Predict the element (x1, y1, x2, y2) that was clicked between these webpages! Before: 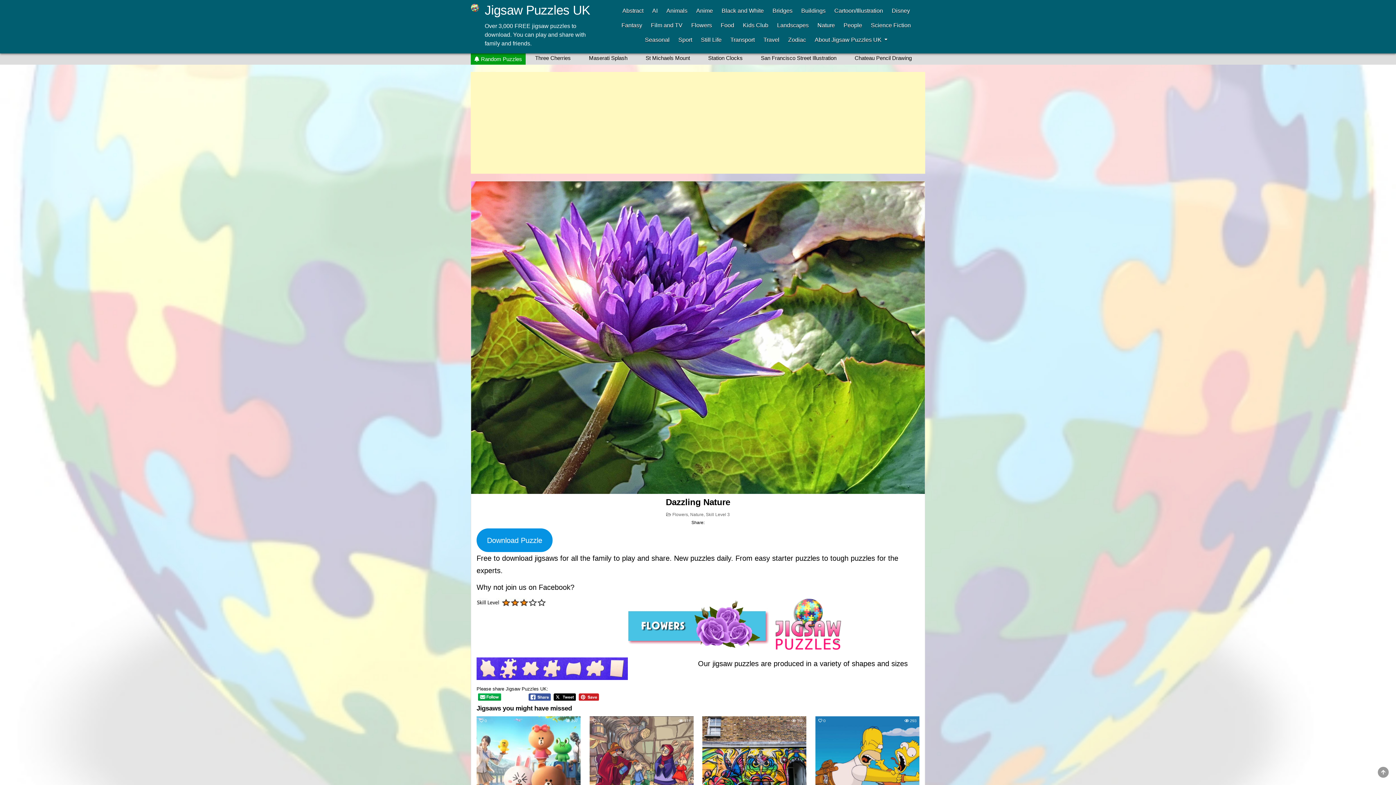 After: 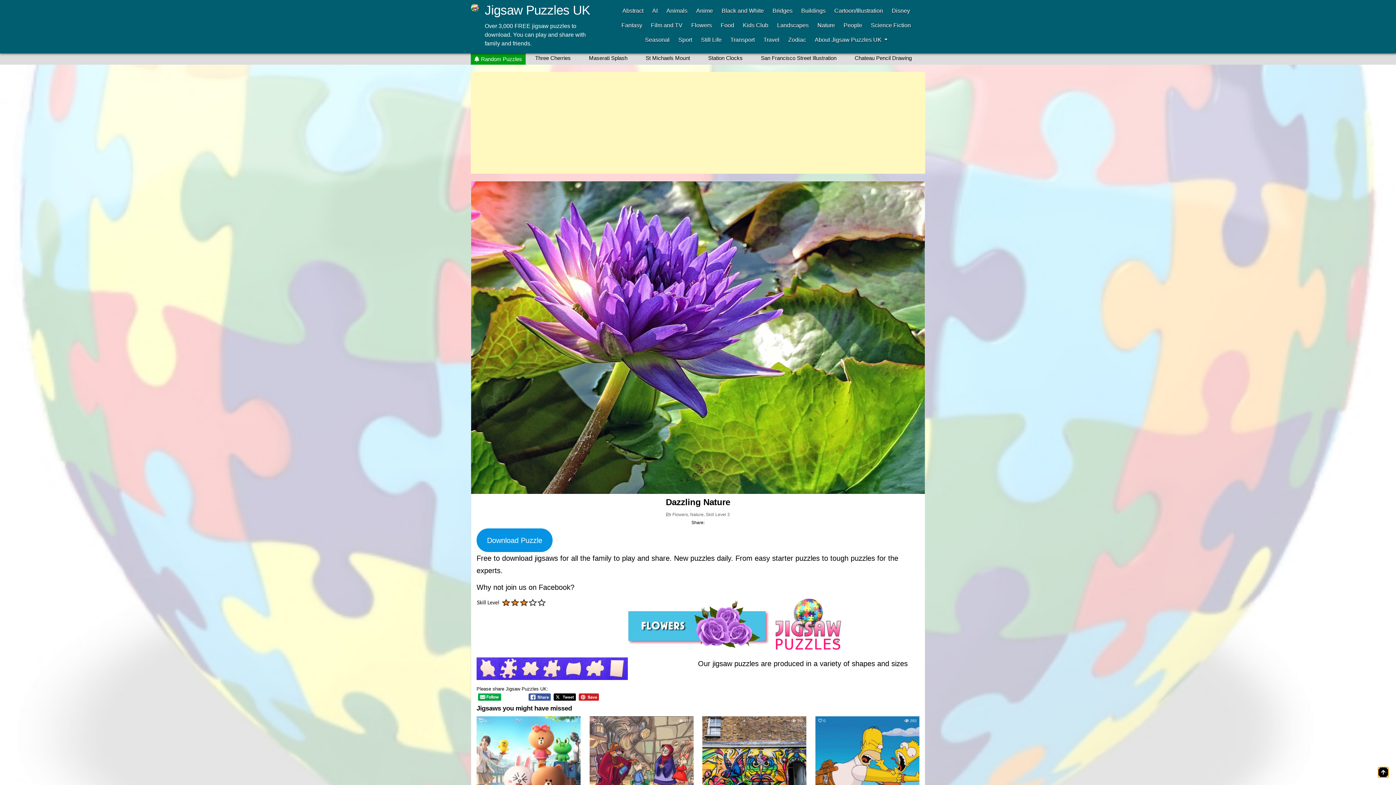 Action: label: SCROLL TO TOP bbox: (1378, 767, 1389, 778)